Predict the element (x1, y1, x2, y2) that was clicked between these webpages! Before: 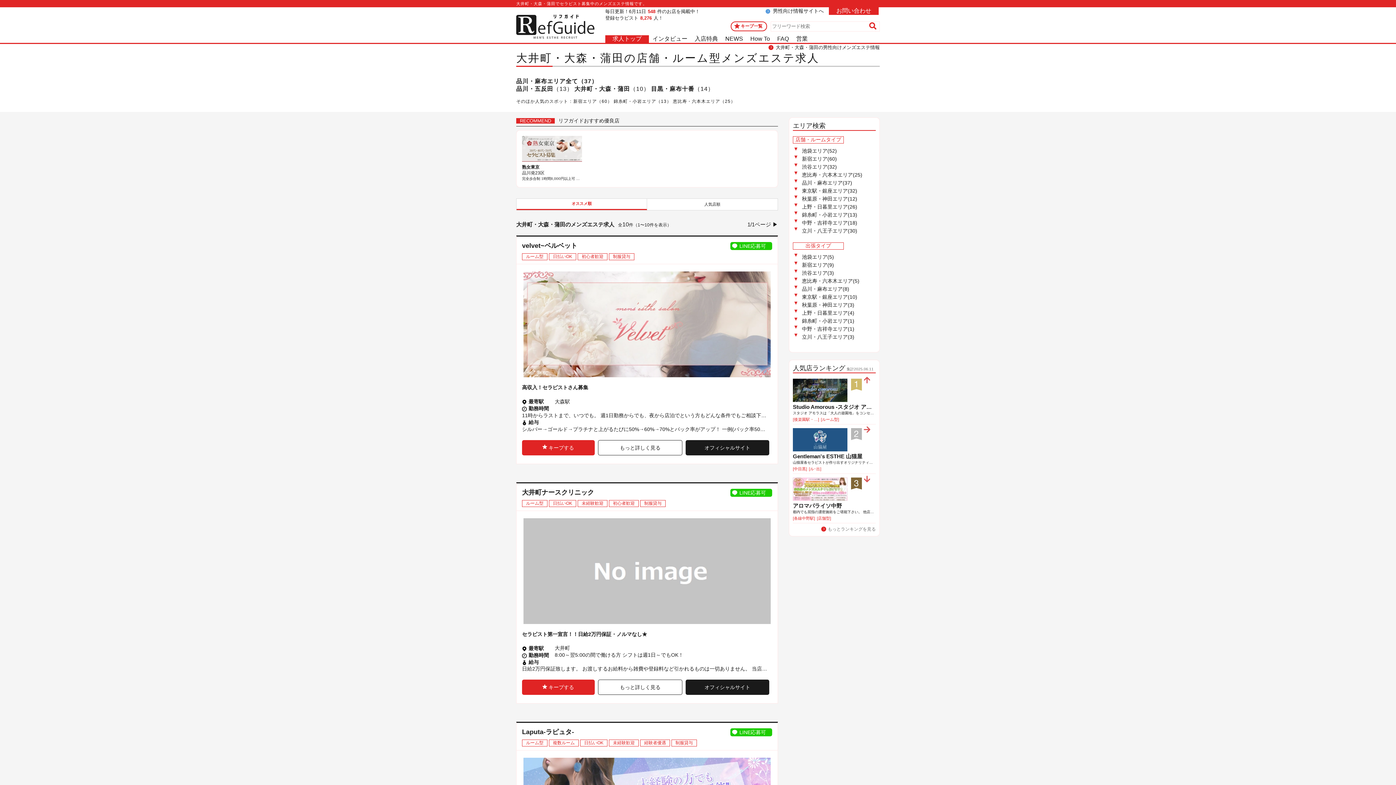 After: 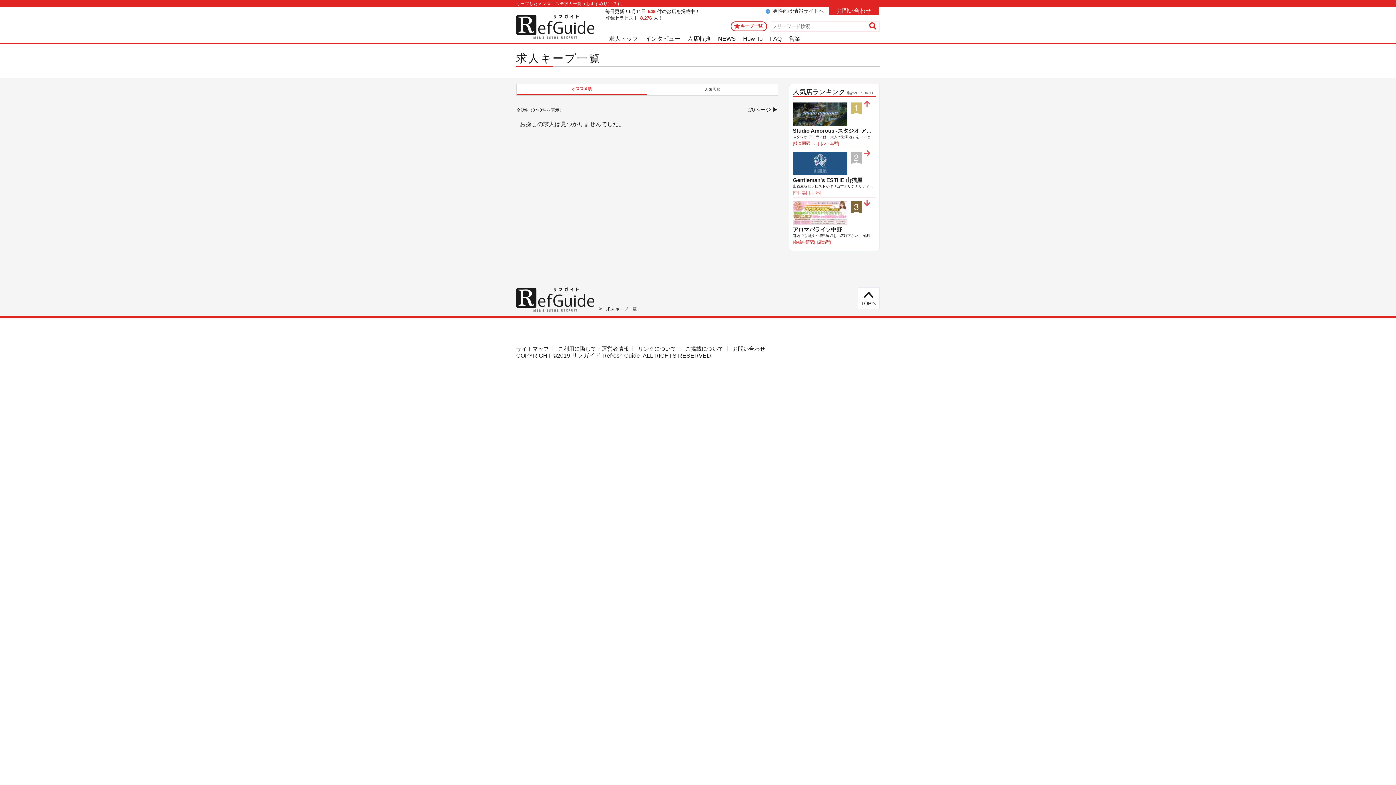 Action: label: キープ一覧 bbox: (731, 23, 766, 29)